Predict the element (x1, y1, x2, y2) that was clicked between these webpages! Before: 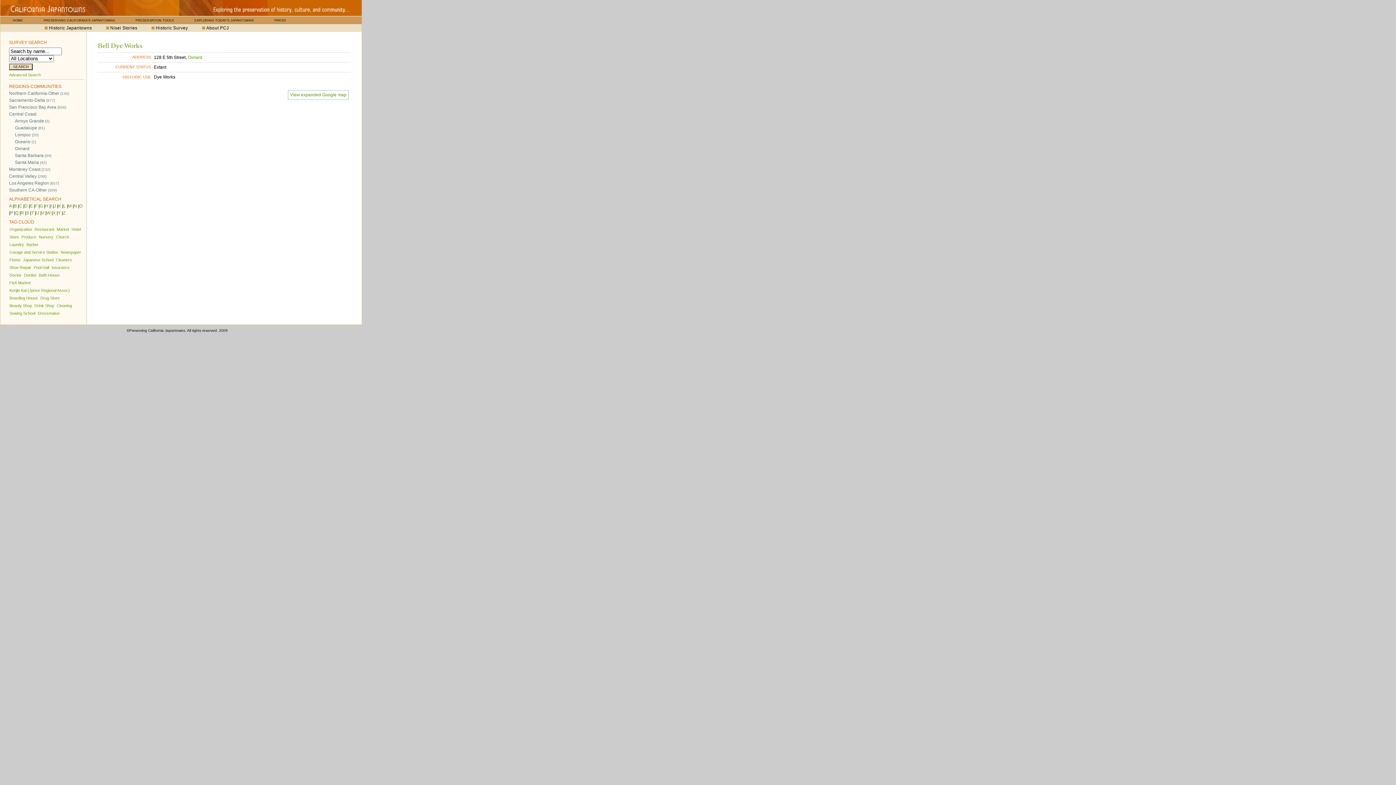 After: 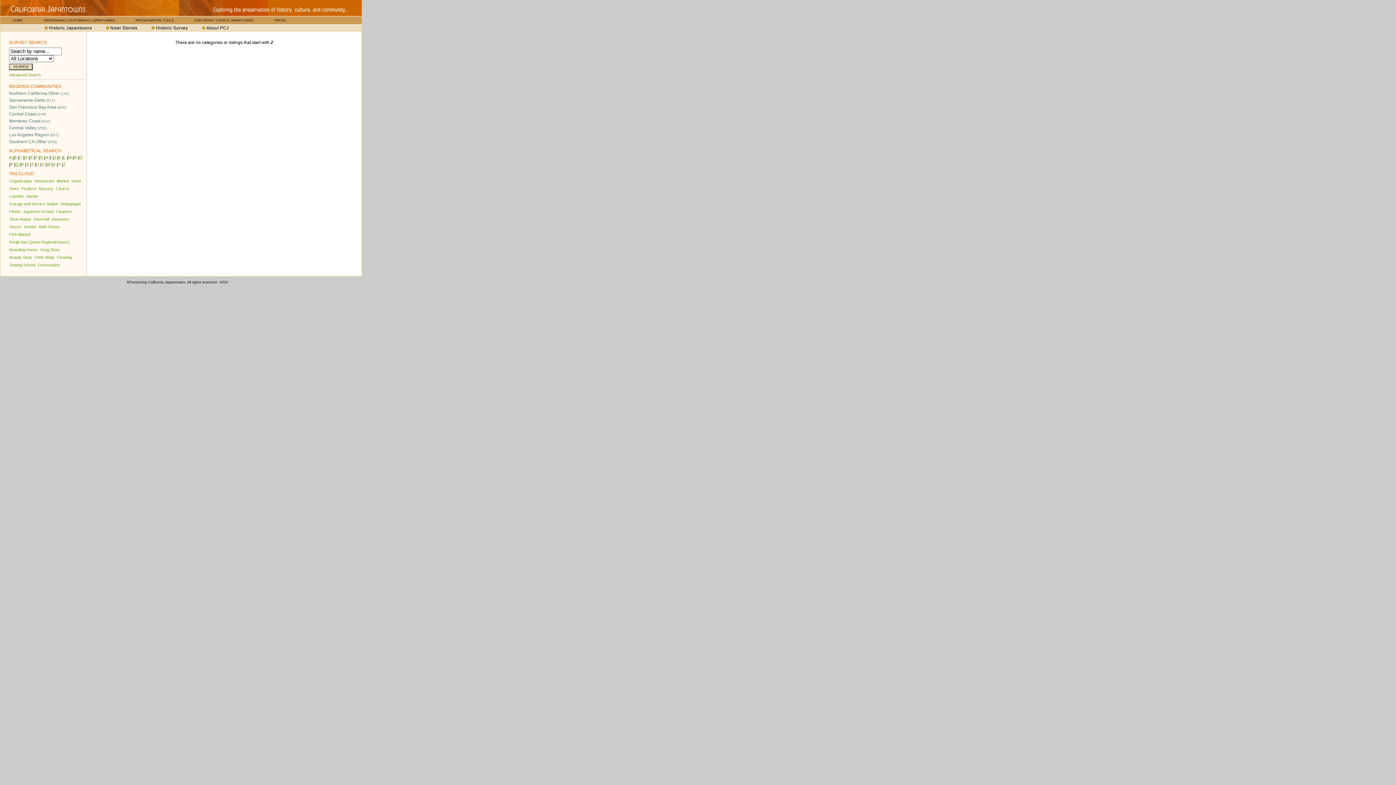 Action: bbox: (62, 210, 65, 215) label: Z